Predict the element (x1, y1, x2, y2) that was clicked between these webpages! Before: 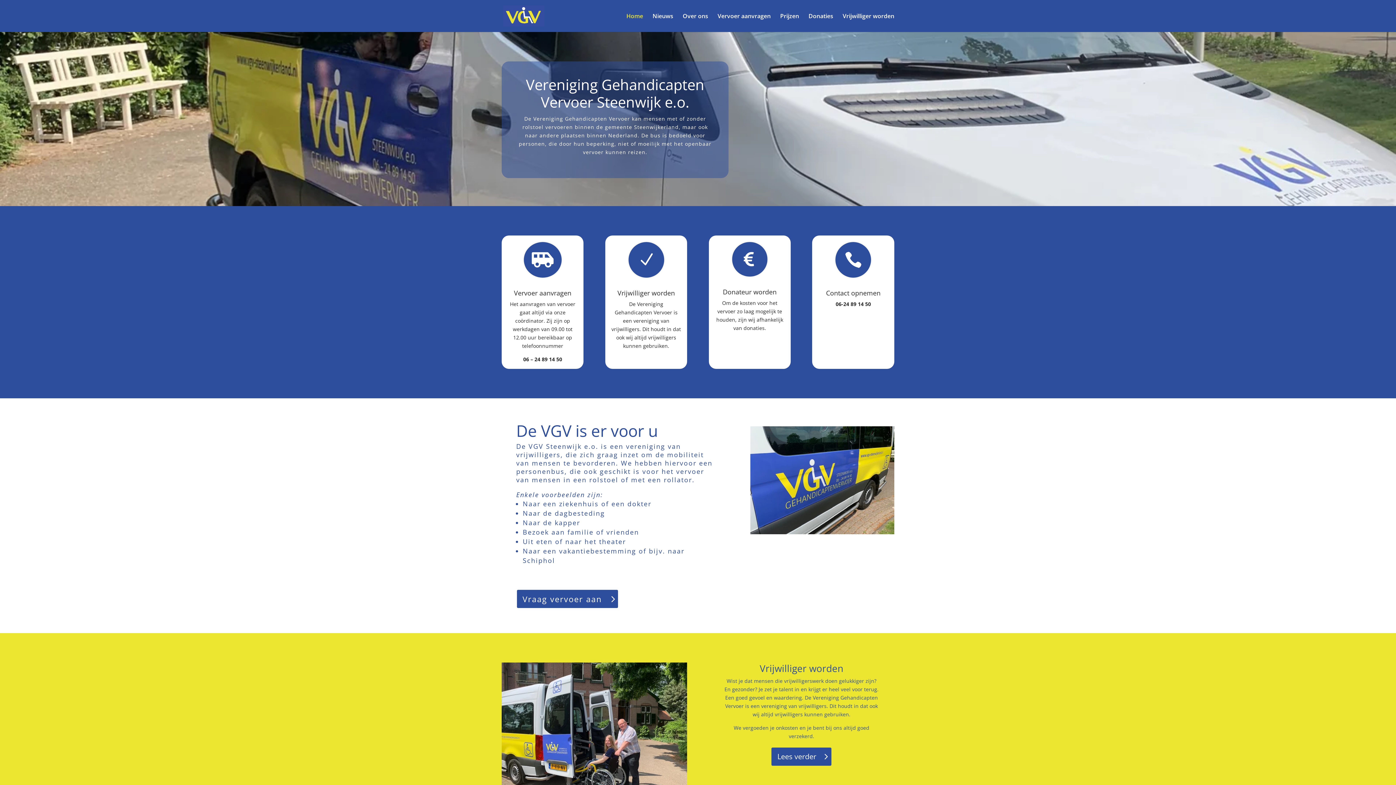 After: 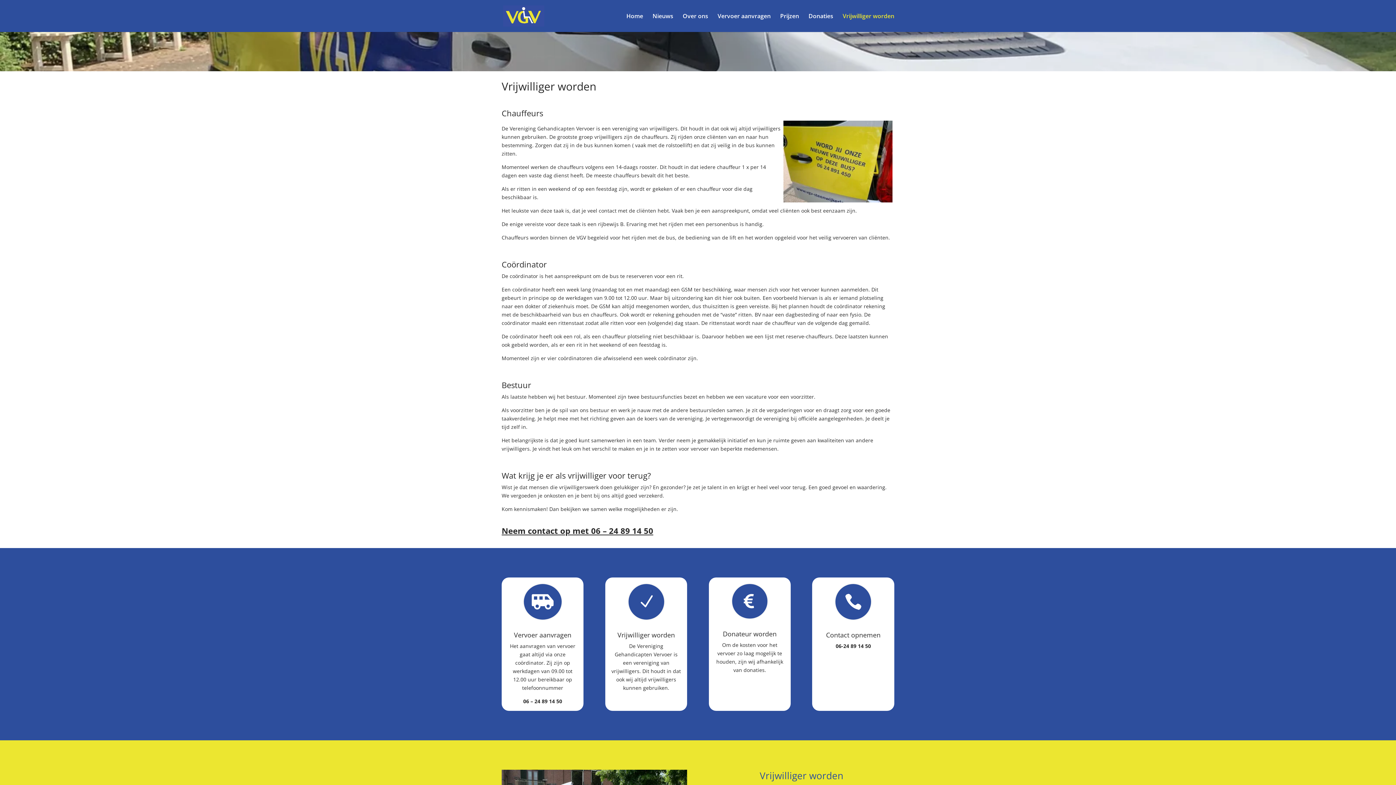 Action: label: Lees verder bbox: (771, 748, 831, 766)